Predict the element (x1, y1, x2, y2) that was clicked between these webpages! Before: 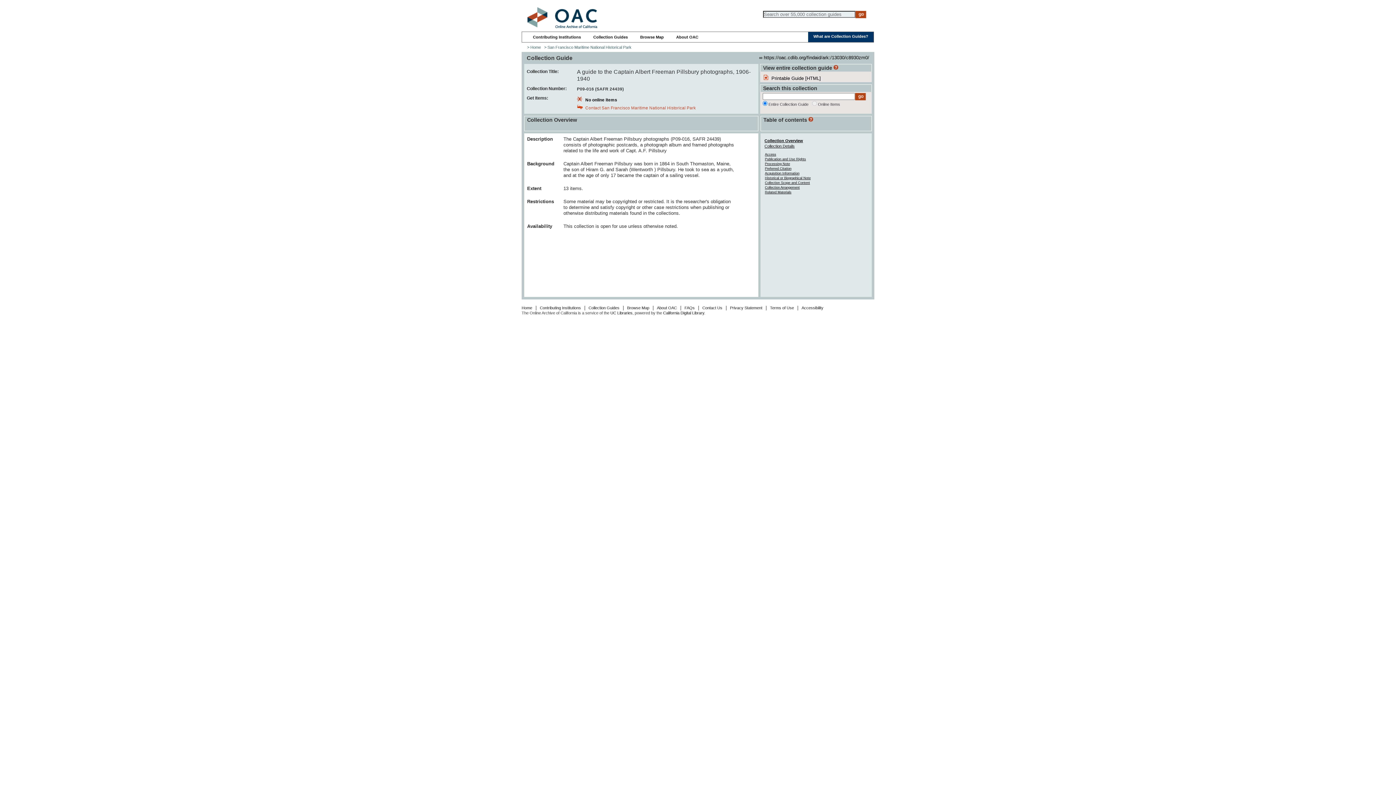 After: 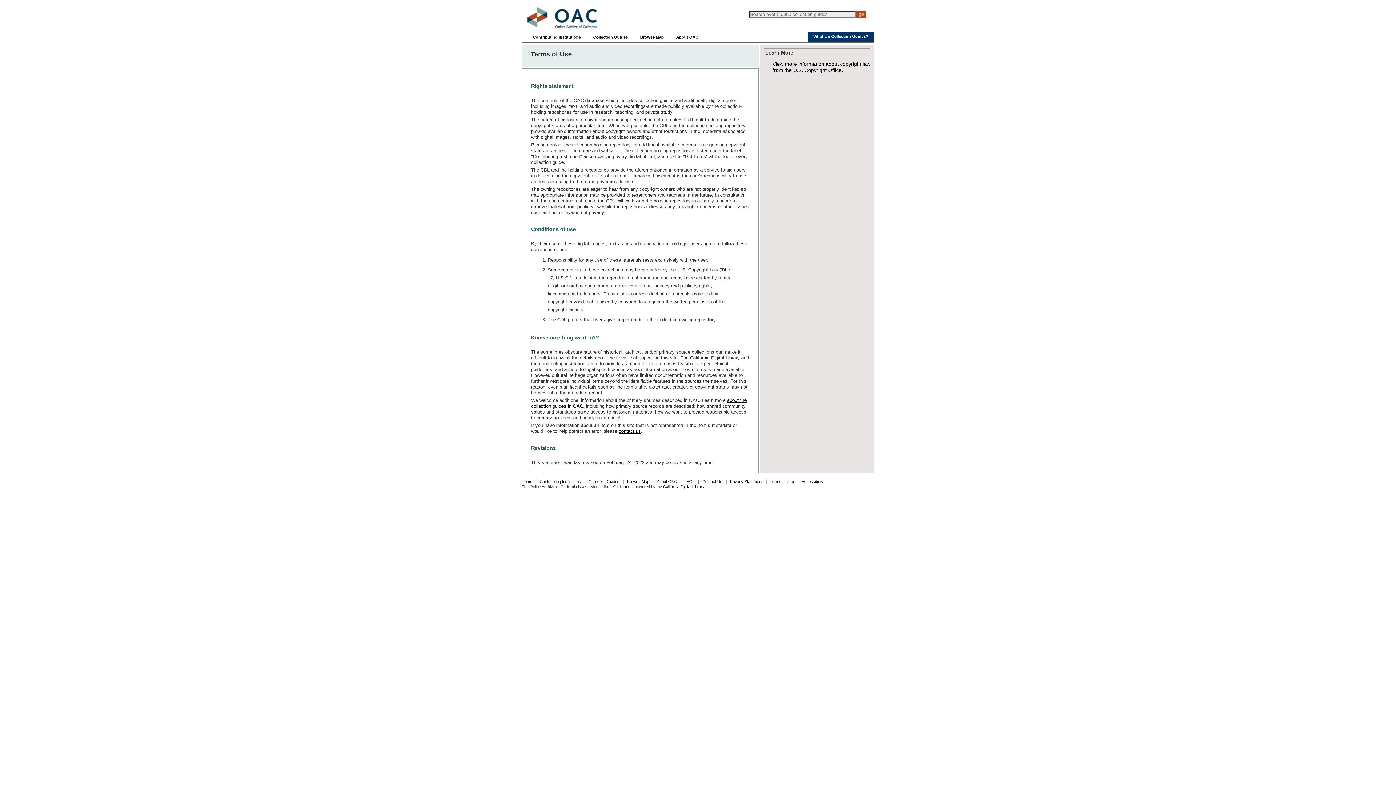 Action: bbox: (770, 305, 794, 310) label: Terms of Use